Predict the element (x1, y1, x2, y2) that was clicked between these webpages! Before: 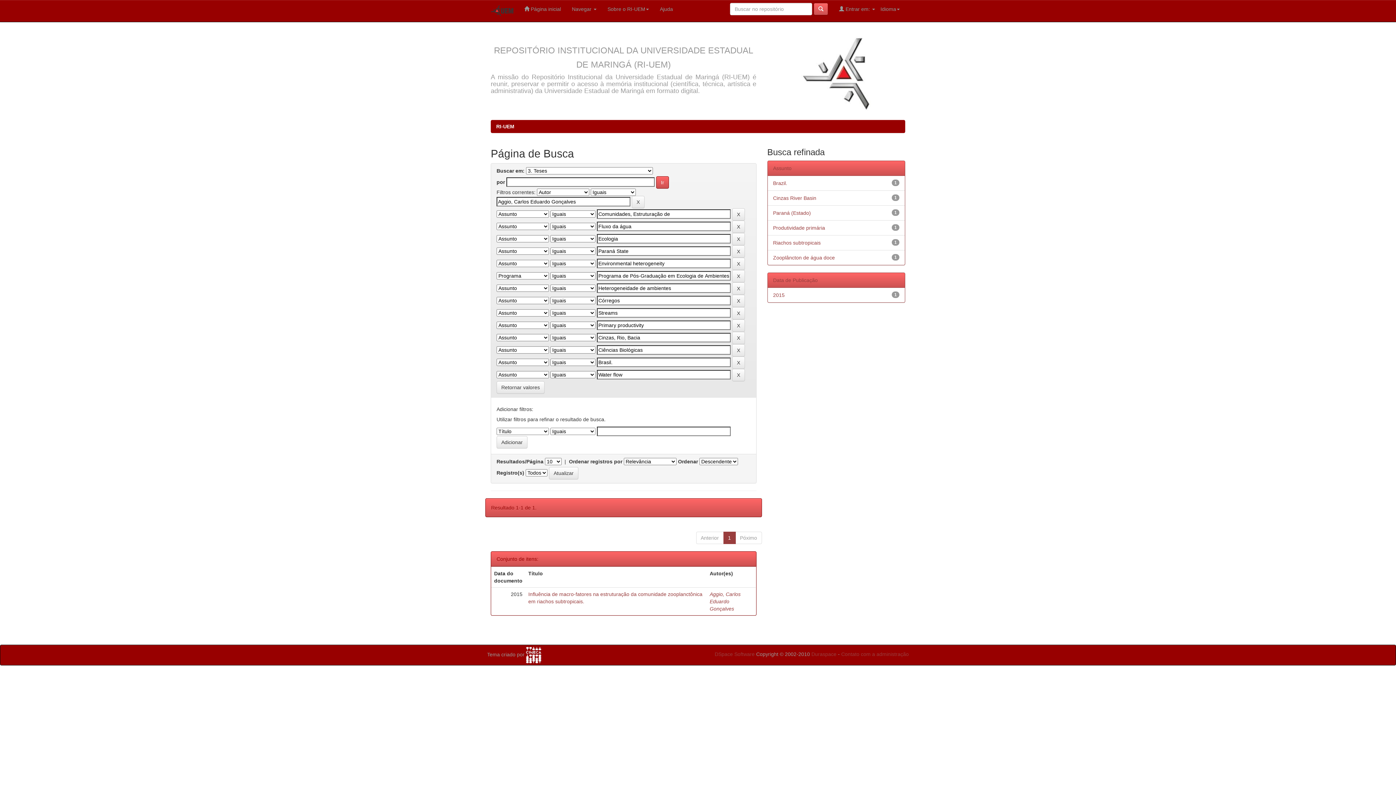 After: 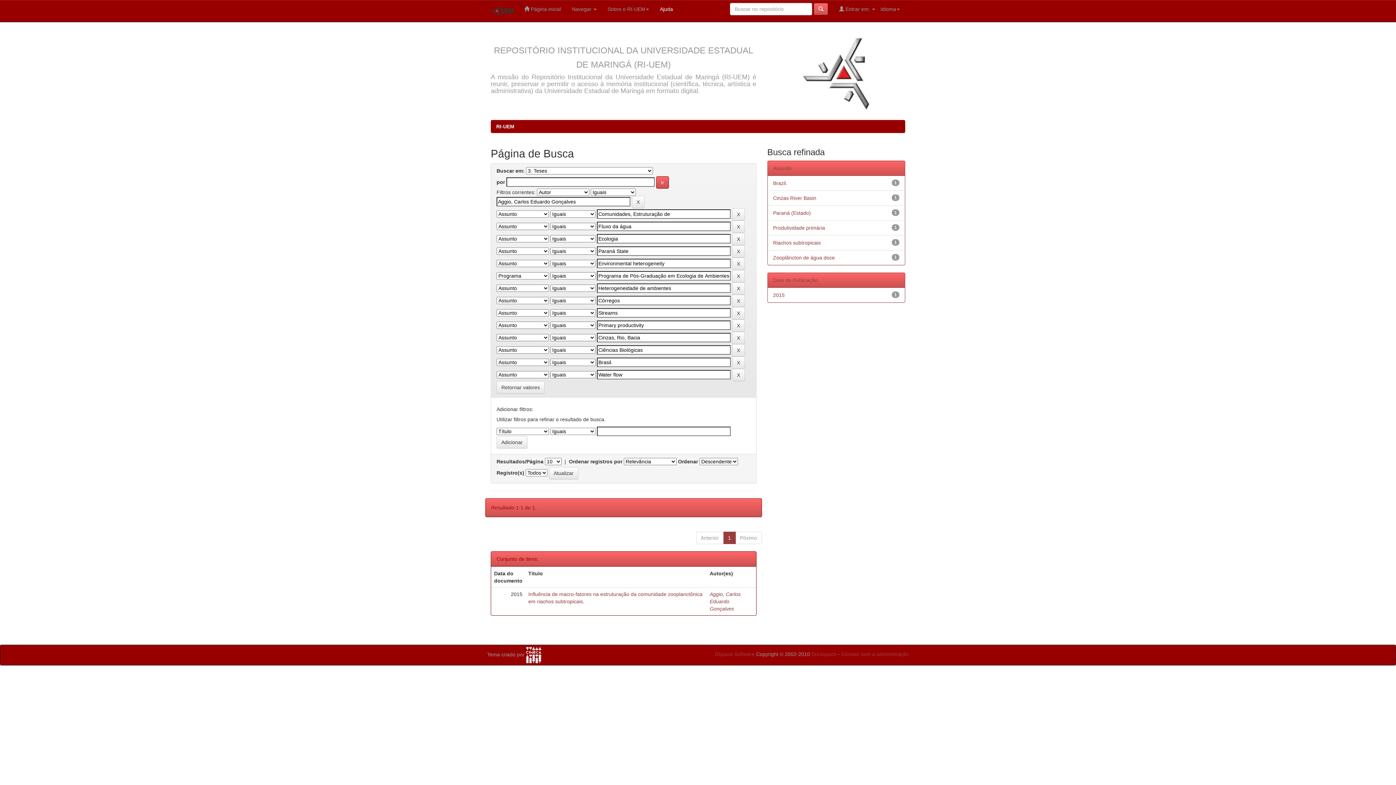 Action: bbox: (654, 0, 678, 18) label: Ajuda